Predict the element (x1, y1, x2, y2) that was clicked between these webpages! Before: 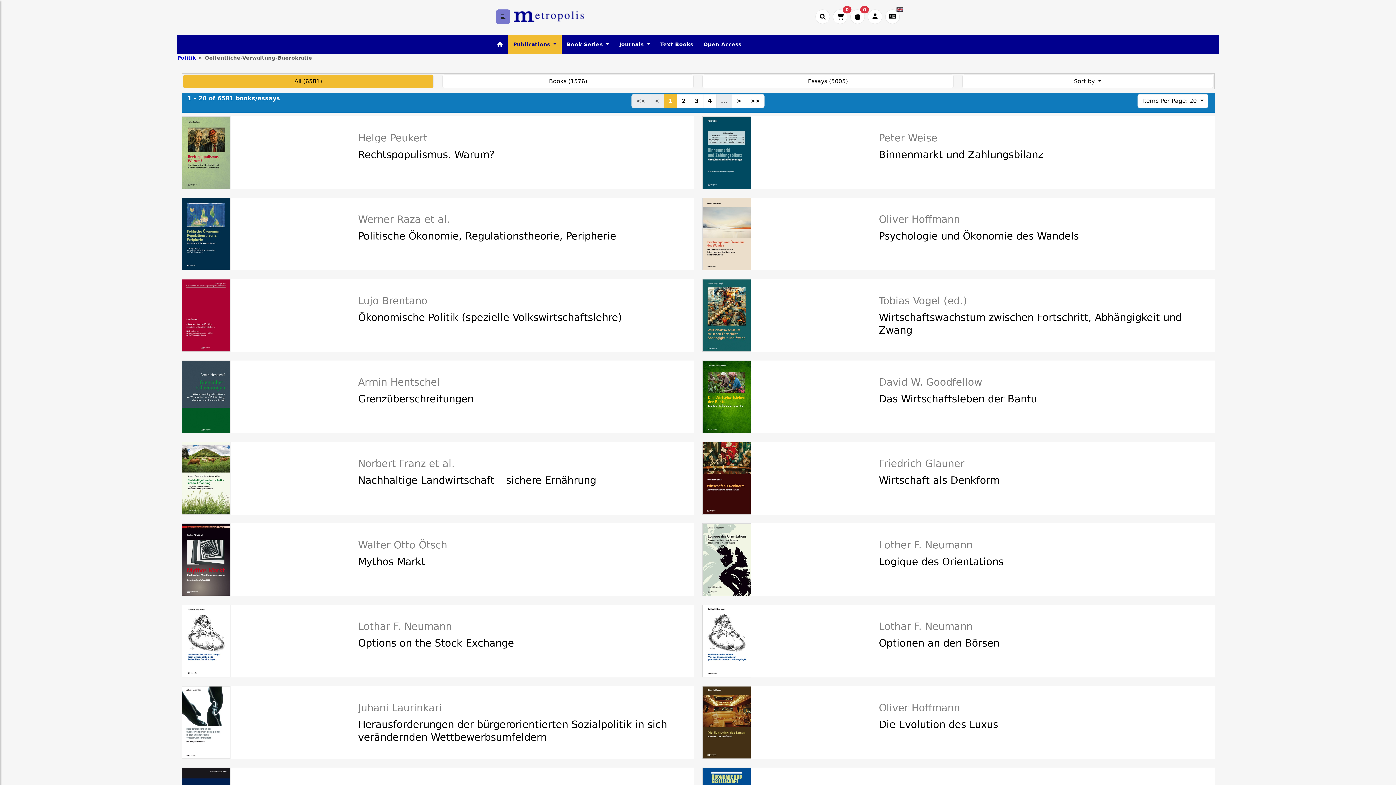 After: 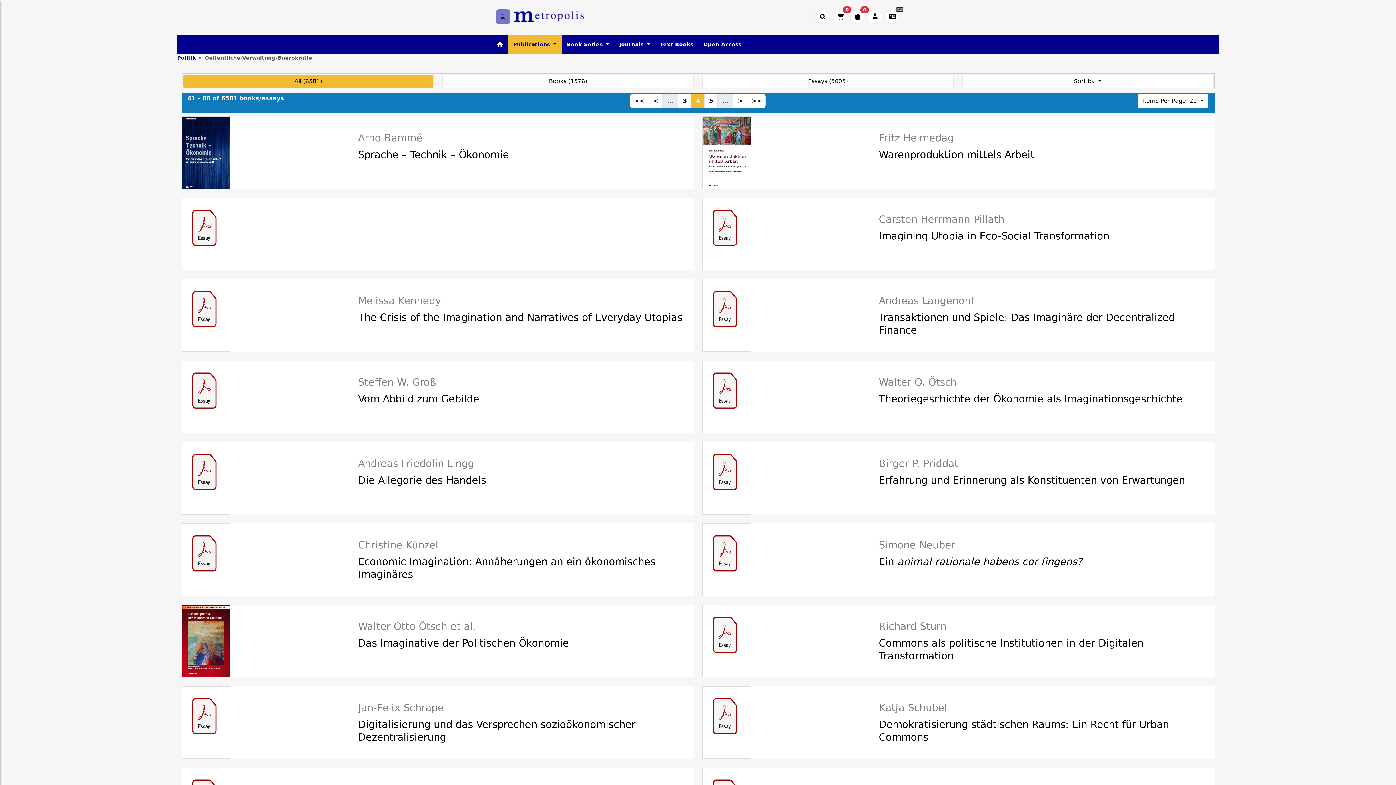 Action: label: 4 bbox: (703, 94, 716, 108)